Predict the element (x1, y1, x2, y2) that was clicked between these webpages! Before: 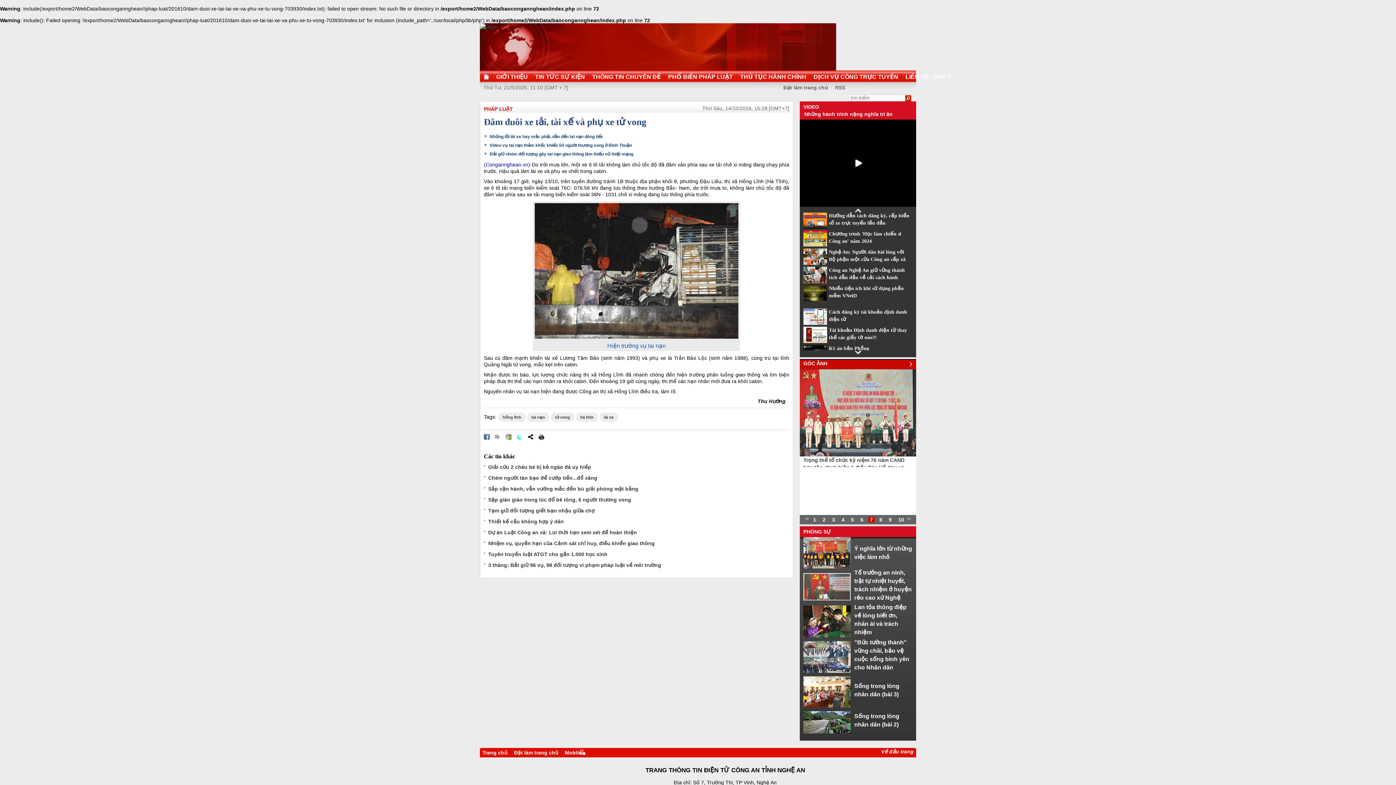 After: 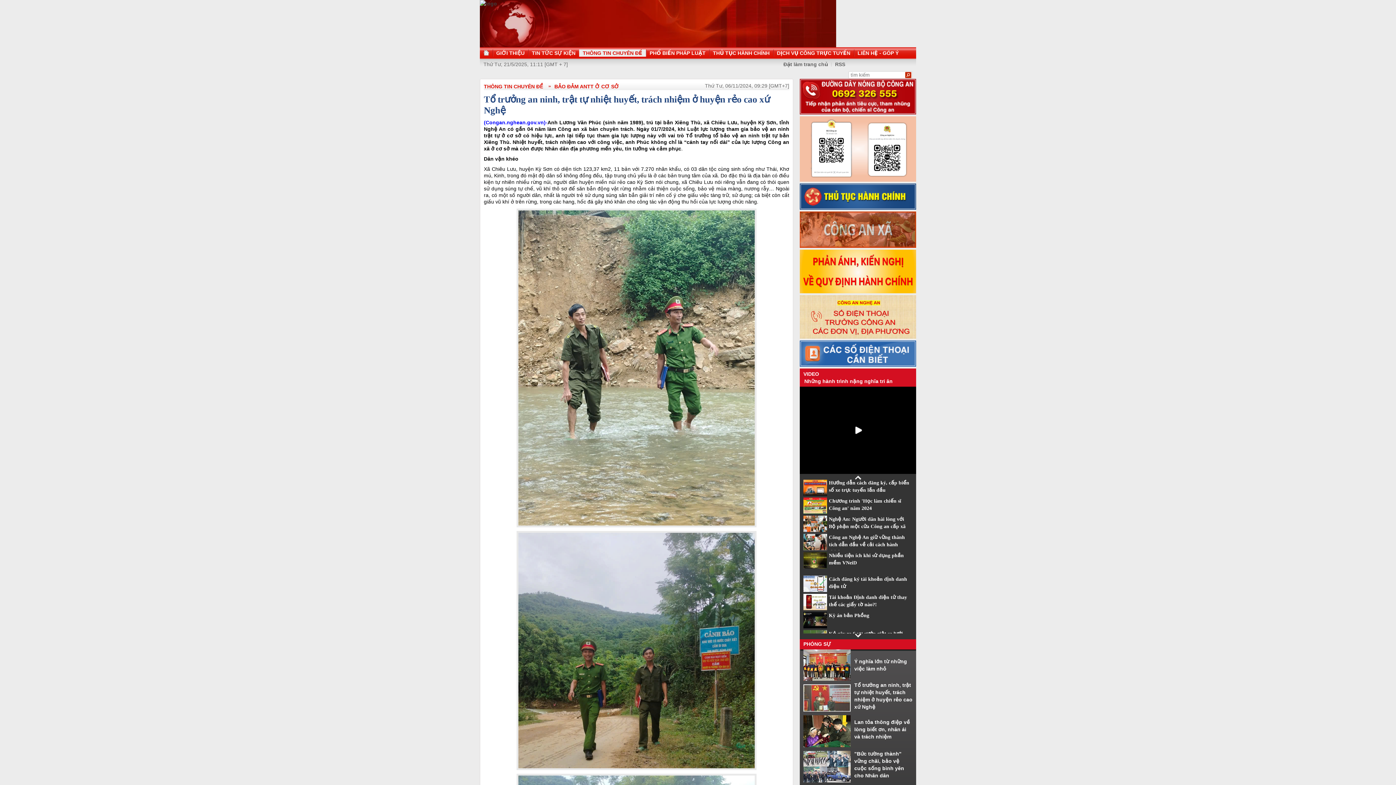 Action: bbox: (803, 595, 854, 601)